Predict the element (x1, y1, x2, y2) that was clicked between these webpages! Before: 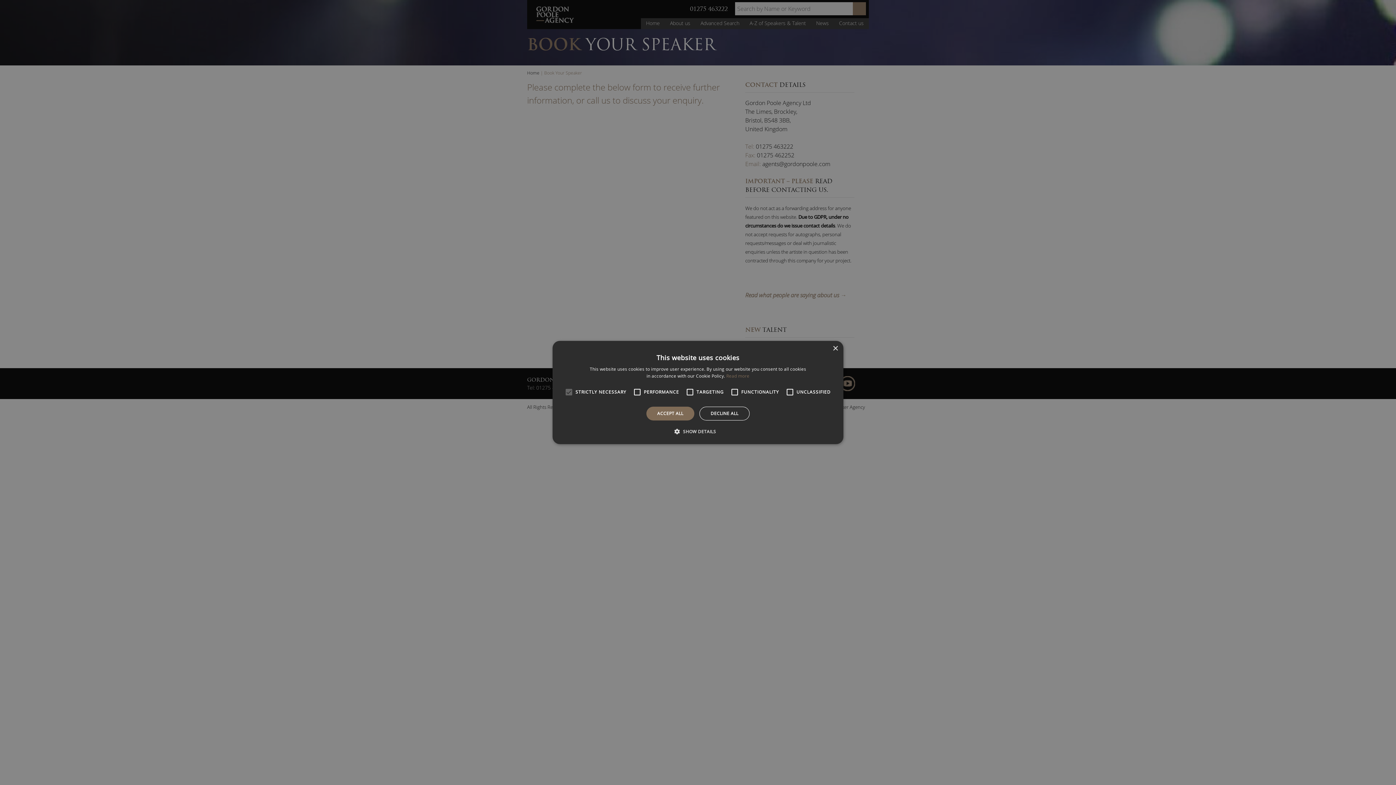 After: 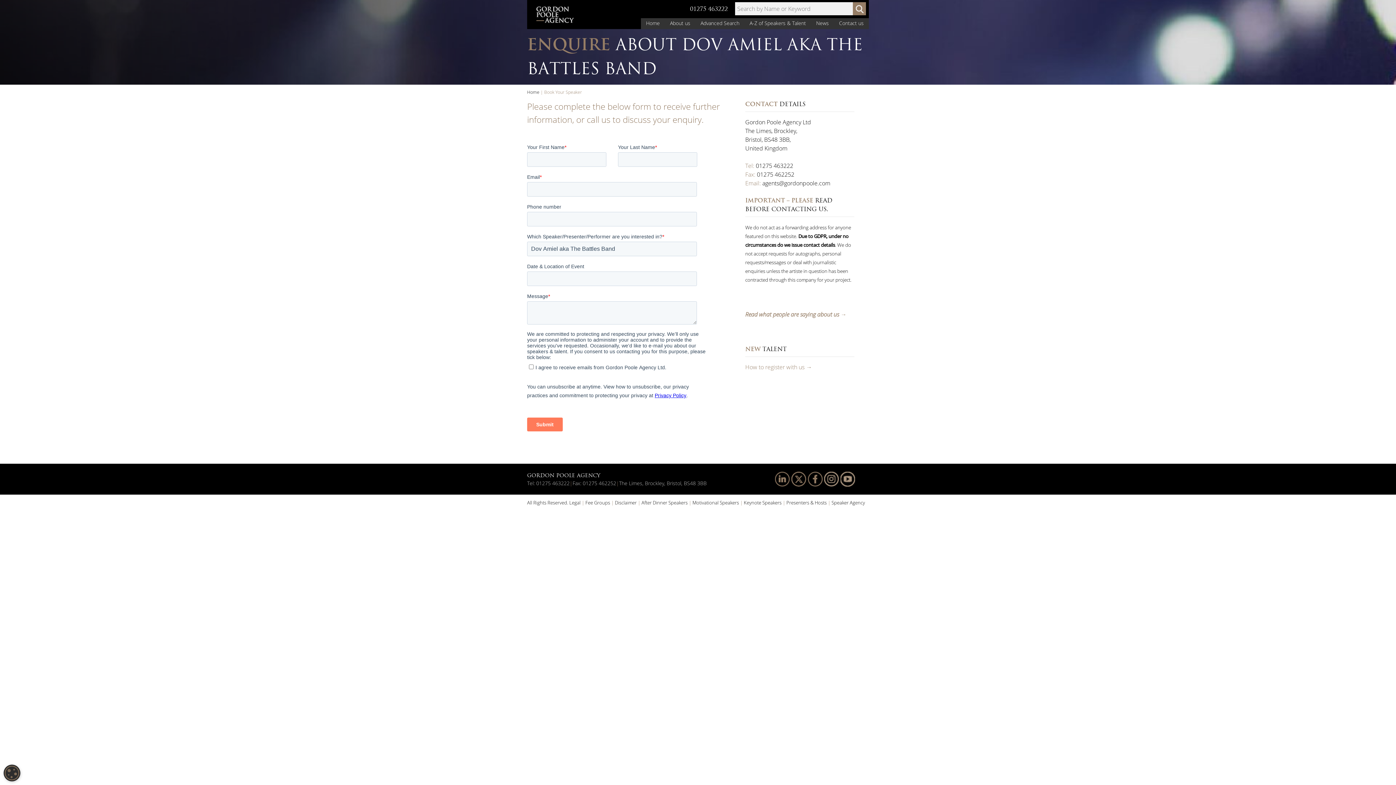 Action: bbox: (646, 406, 694, 420) label: ACCEPT ALL